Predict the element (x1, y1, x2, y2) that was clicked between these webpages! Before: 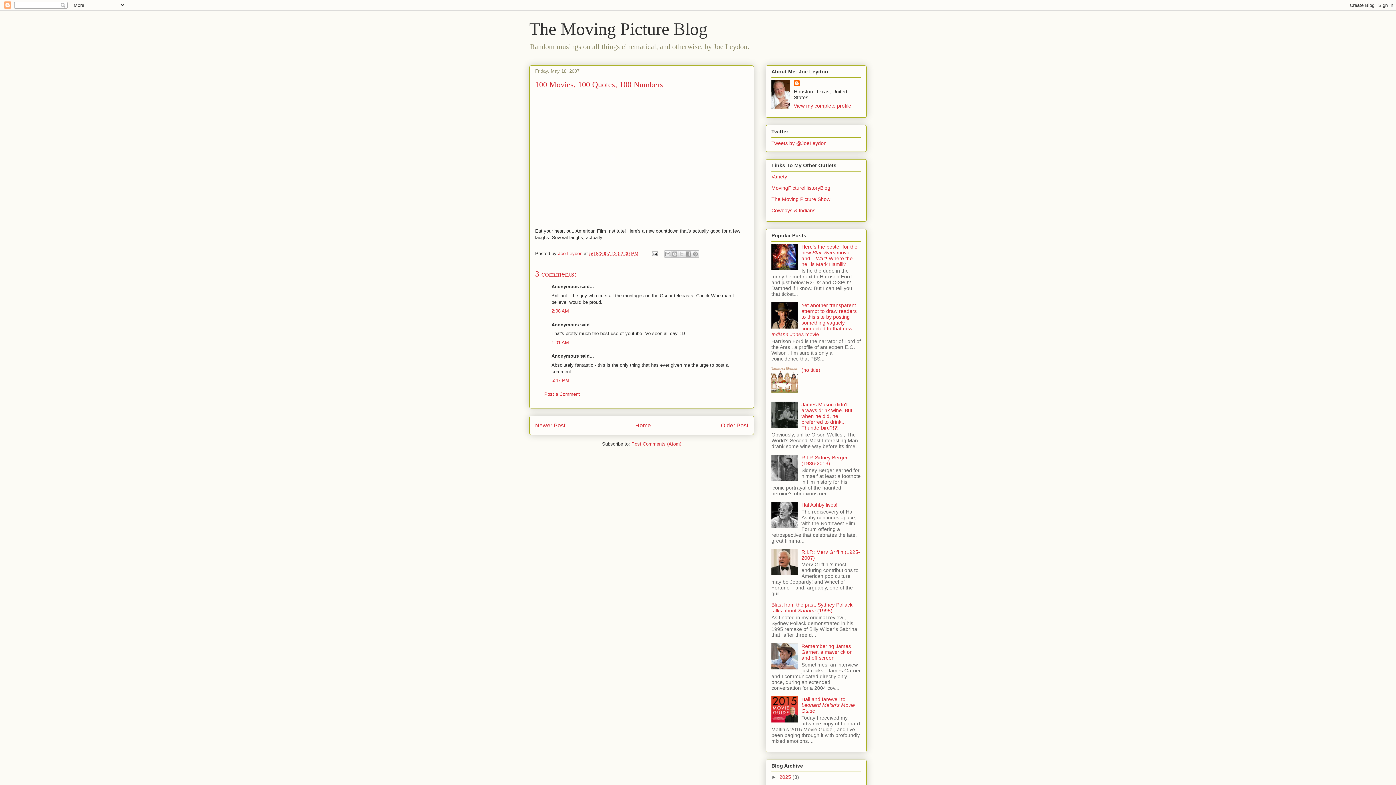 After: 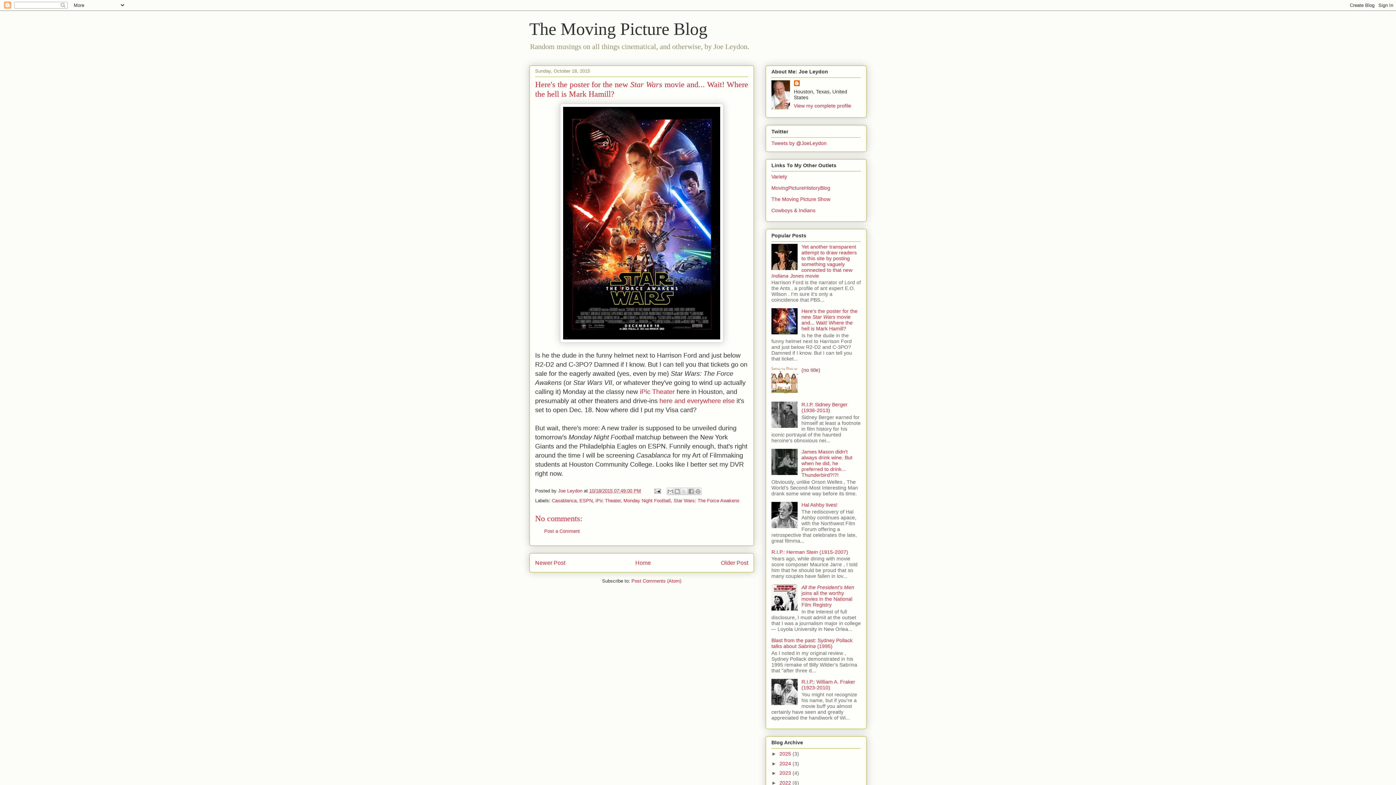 Action: label: Here's the poster for the new Star Wars movie and... Wait! Where the hell is Mark Hamill? bbox: (801, 243, 857, 267)